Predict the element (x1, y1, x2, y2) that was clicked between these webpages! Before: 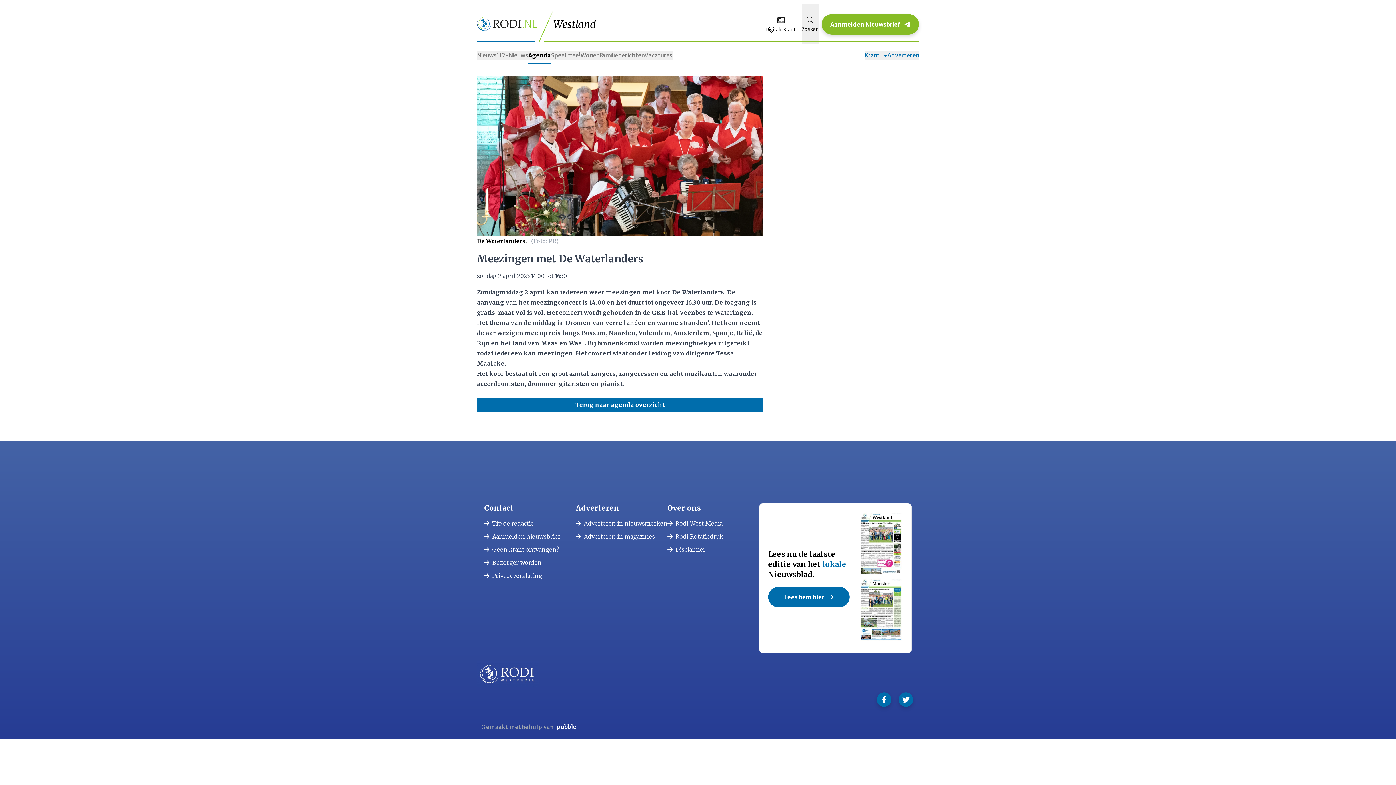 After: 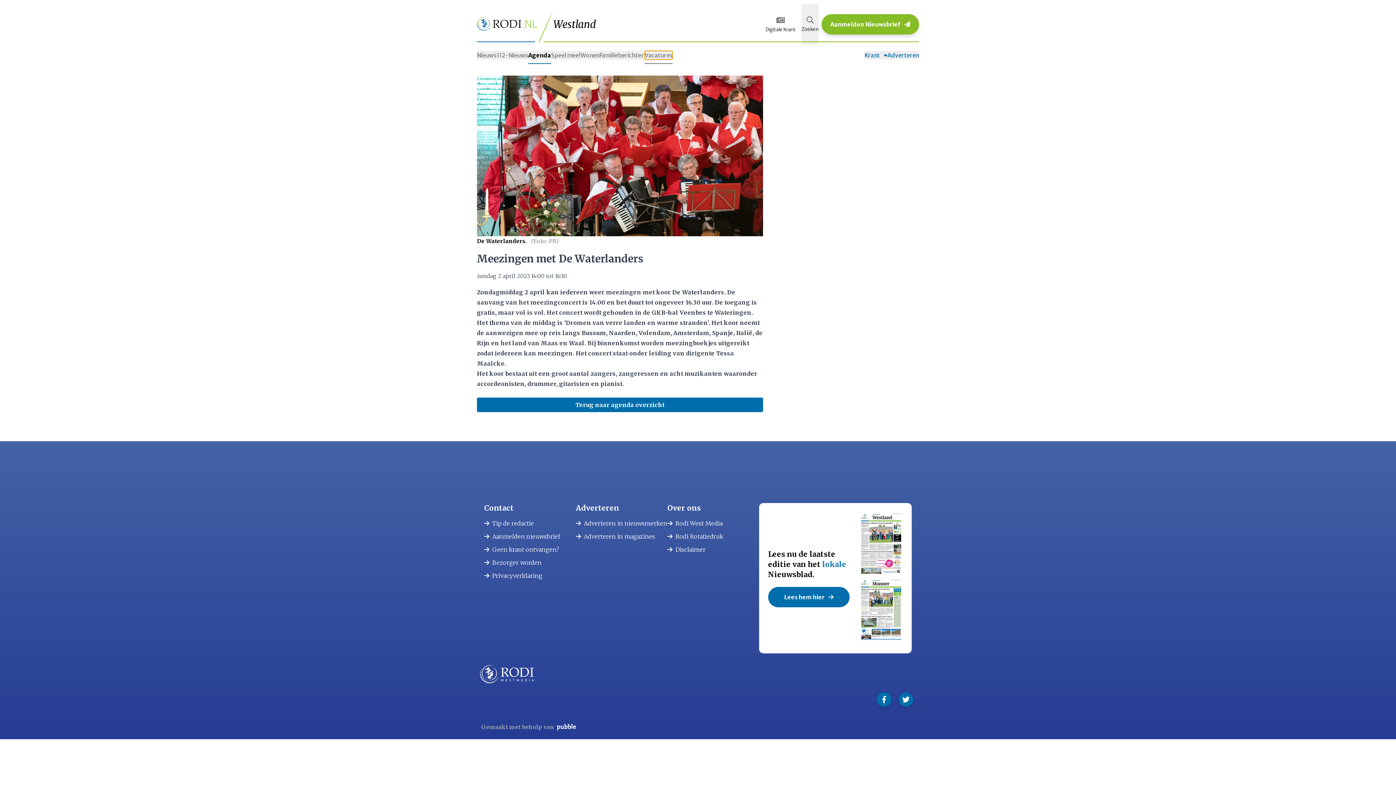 Action: label: Vacatures bbox: (644, 50, 672, 59)